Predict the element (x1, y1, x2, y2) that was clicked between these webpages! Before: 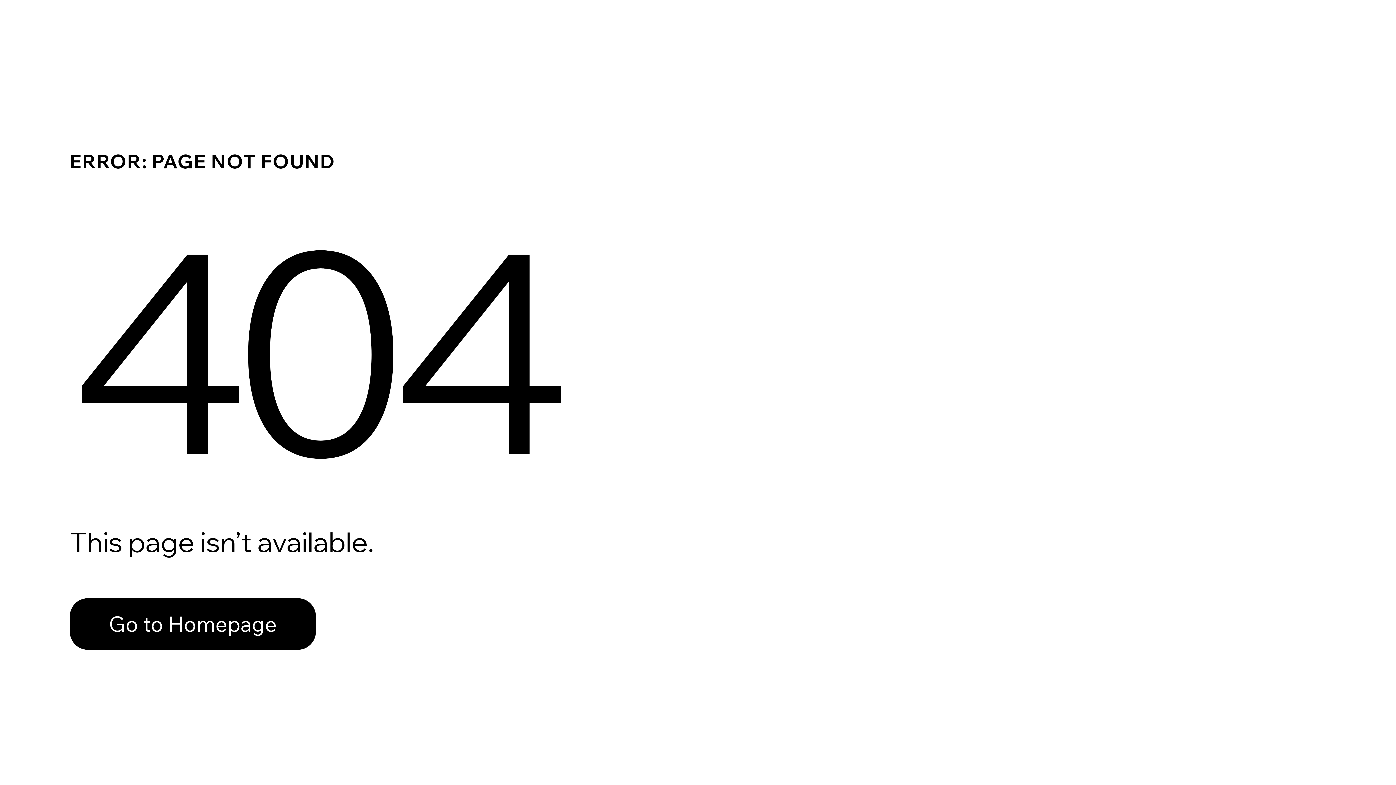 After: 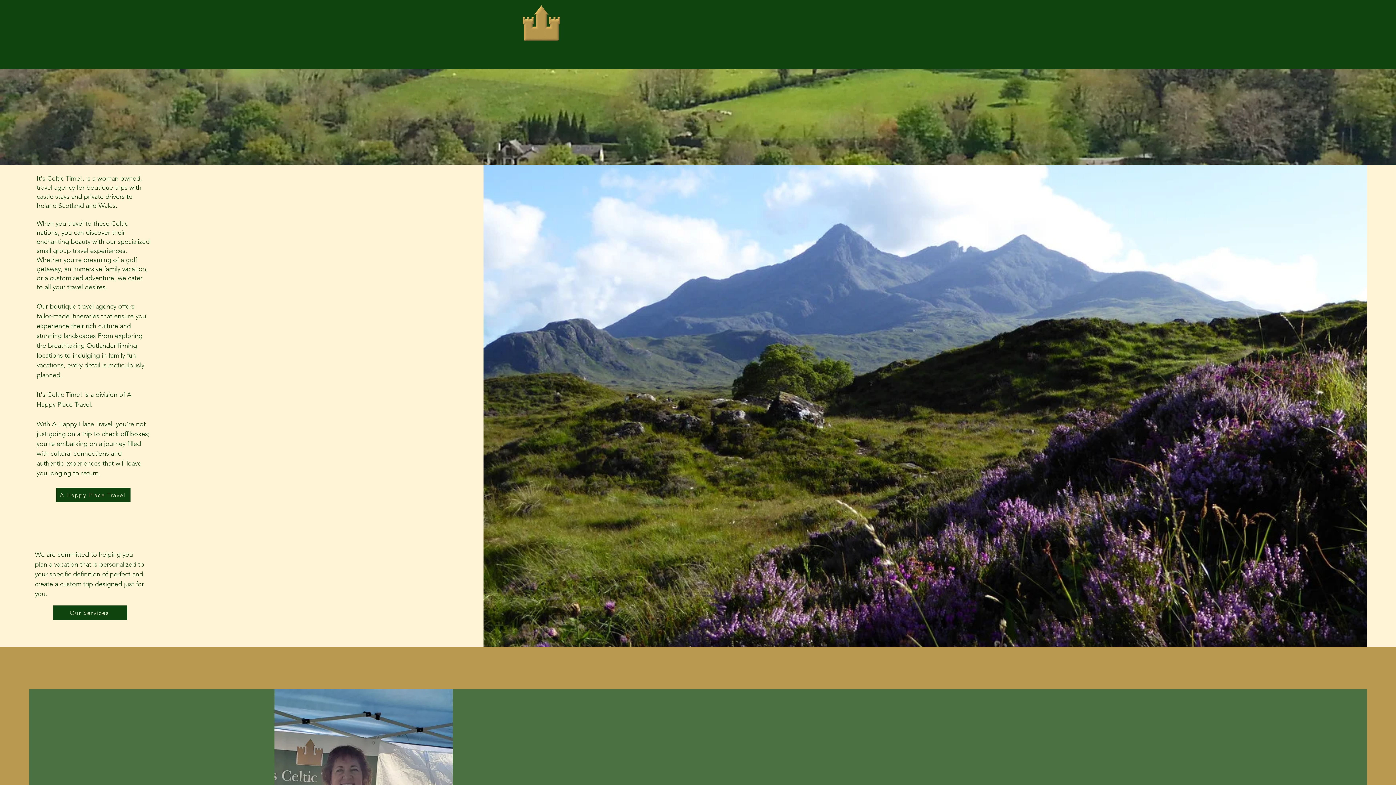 Action: bbox: (69, 582, 768, 659) label: Go to Homepage